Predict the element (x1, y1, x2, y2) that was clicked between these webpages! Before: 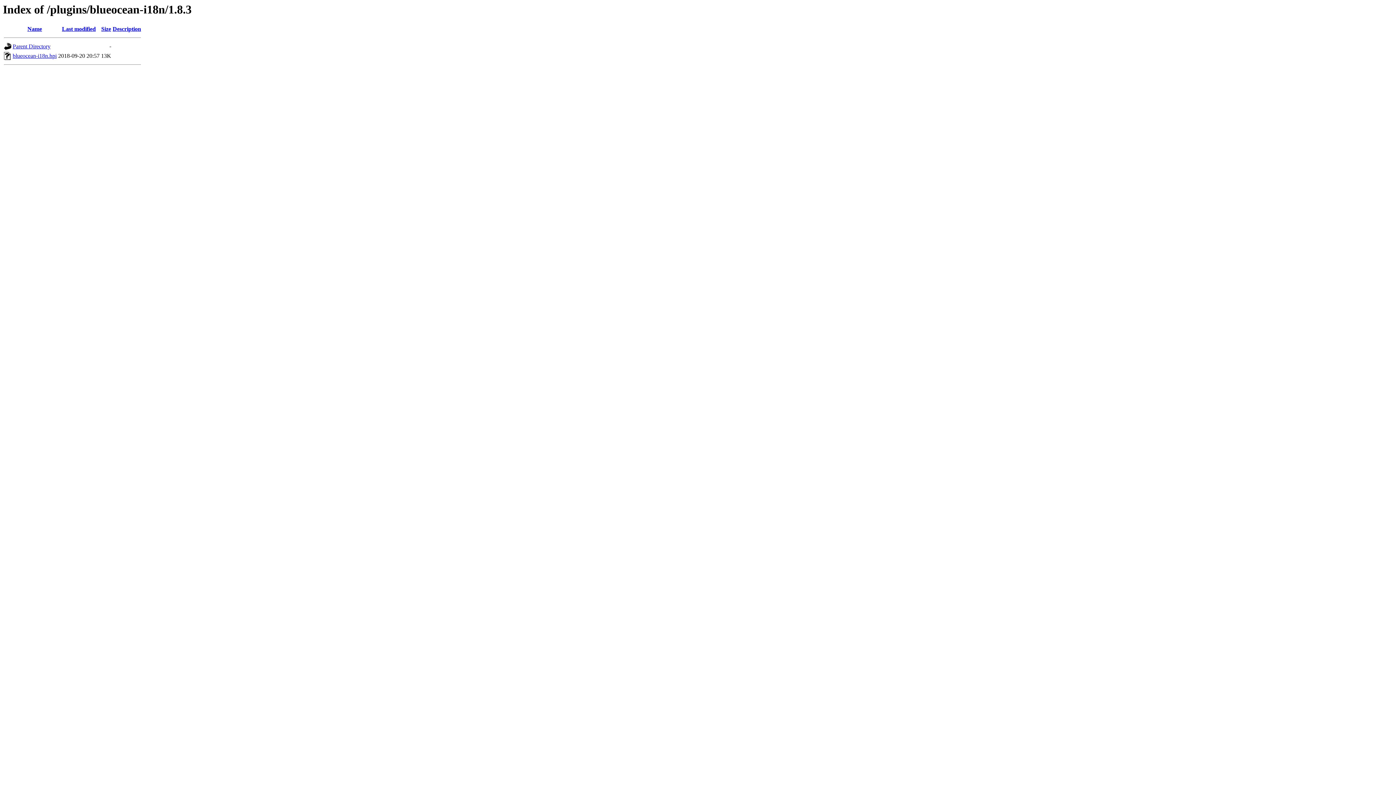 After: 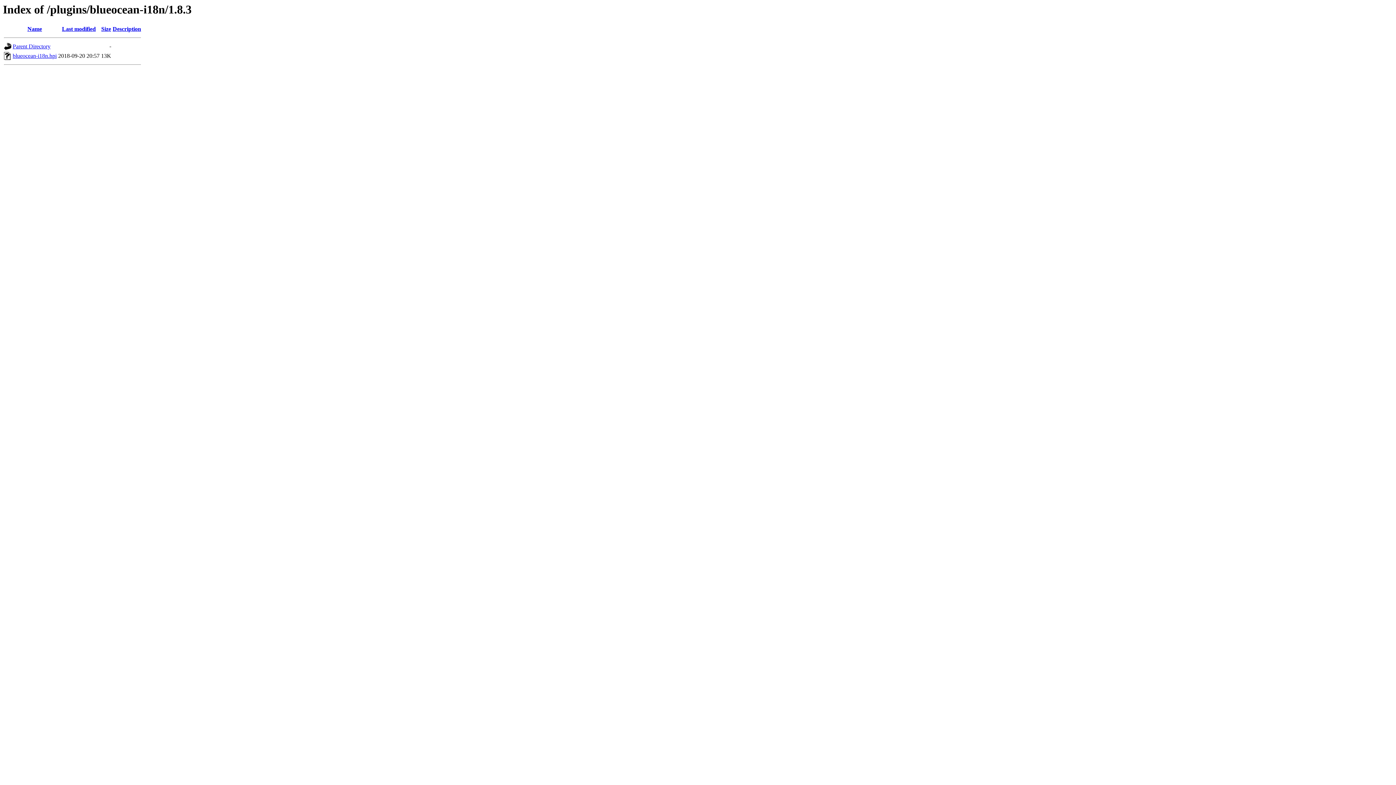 Action: bbox: (62, 25, 95, 32) label: Last modified